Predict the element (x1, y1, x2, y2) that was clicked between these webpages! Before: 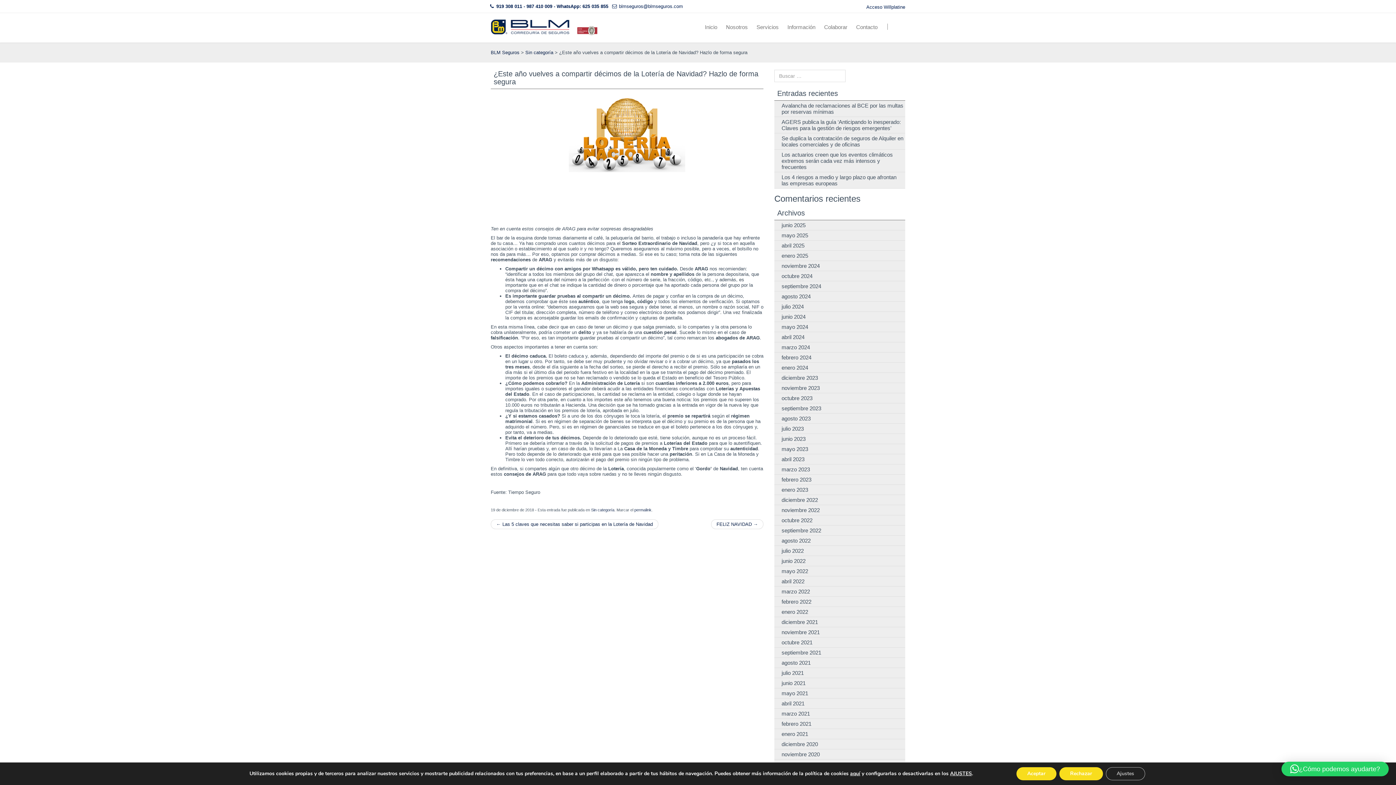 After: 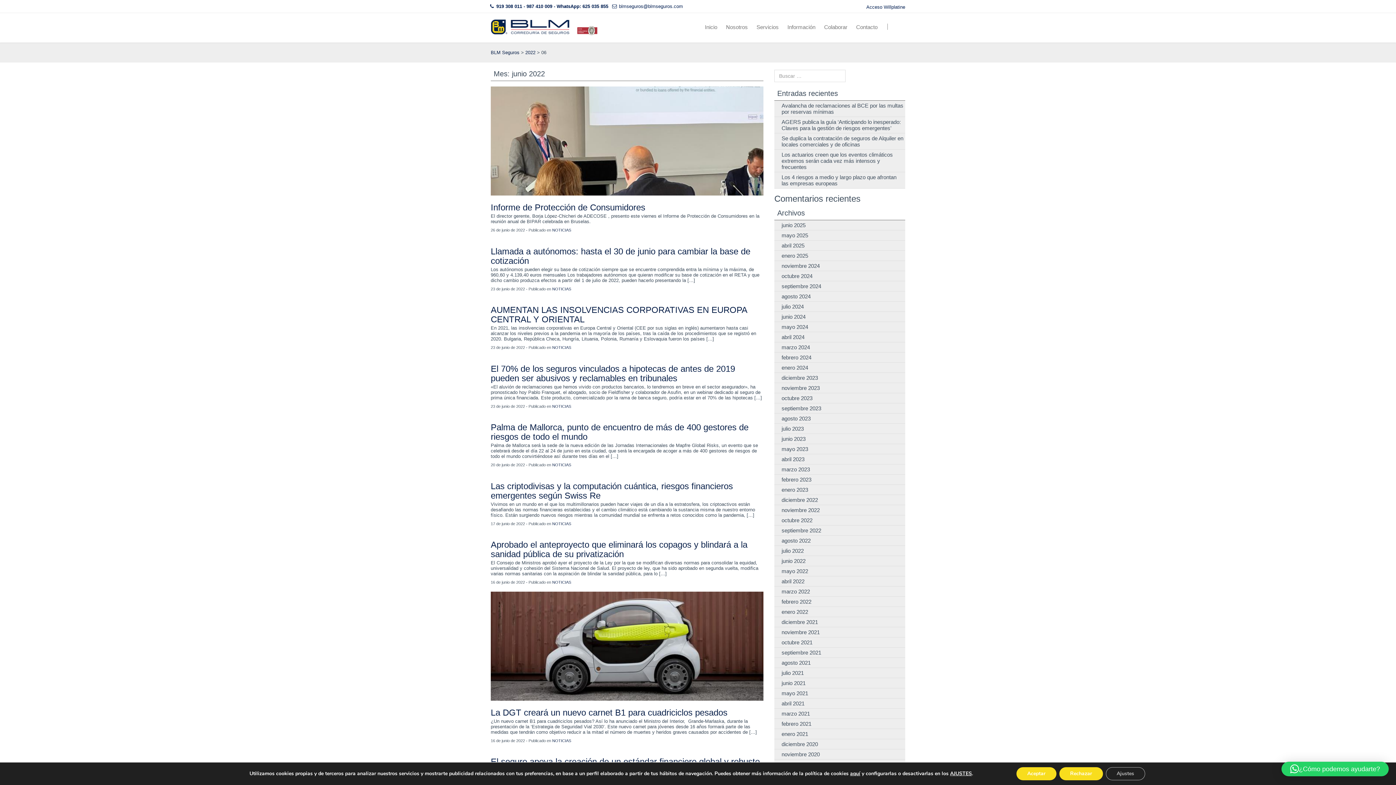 Action: bbox: (774, 556, 905, 566) label: junio 2022